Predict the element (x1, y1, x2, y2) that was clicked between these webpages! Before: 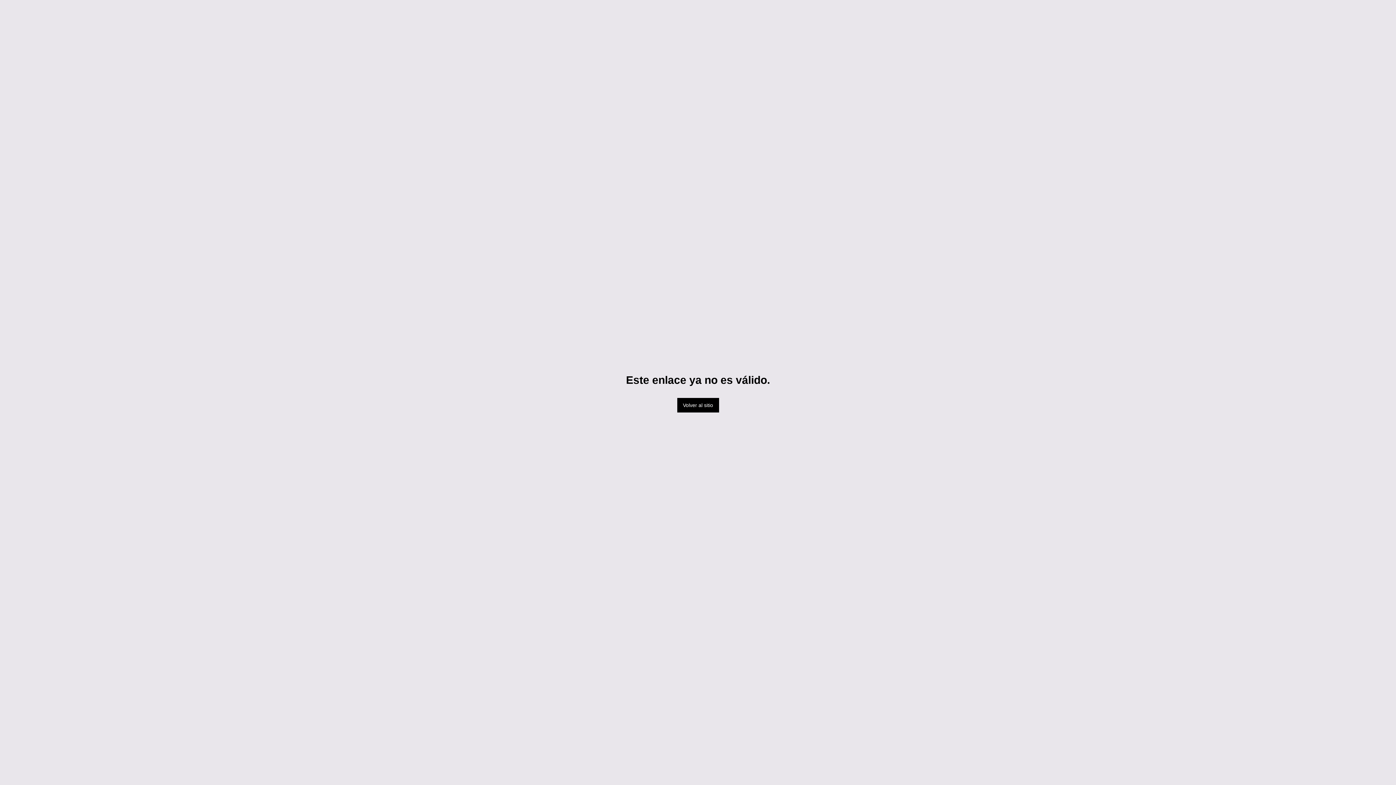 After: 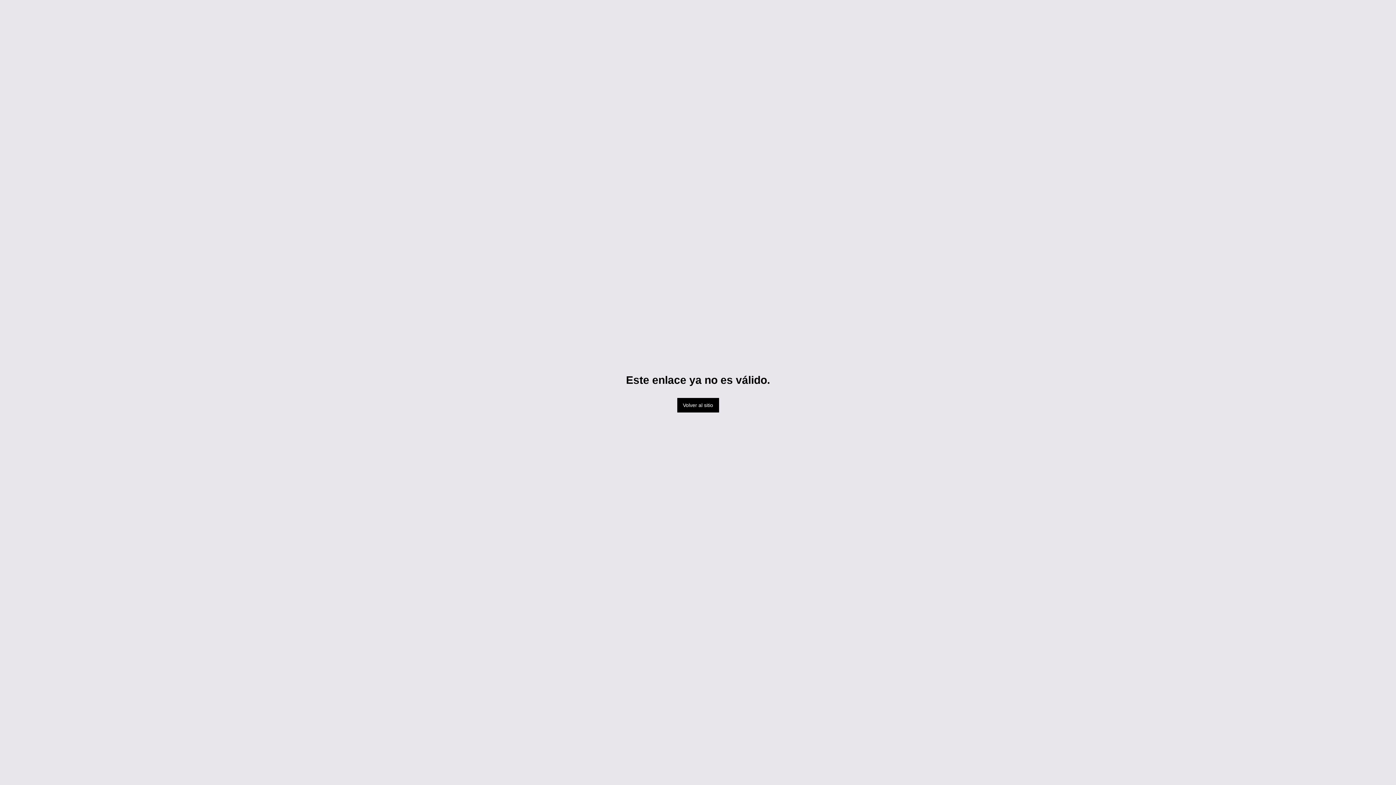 Action: bbox: (677, 398, 719, 412) label: Volver al sitio